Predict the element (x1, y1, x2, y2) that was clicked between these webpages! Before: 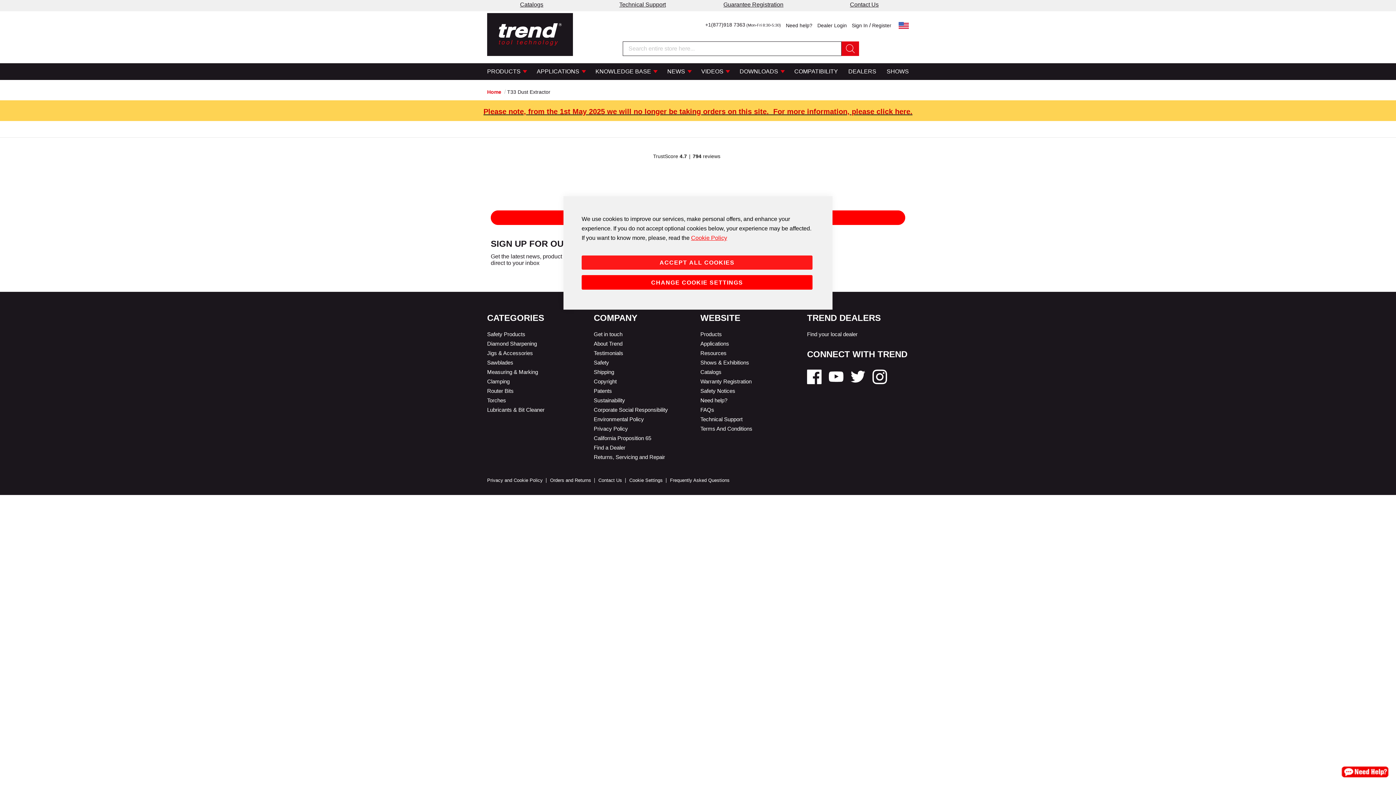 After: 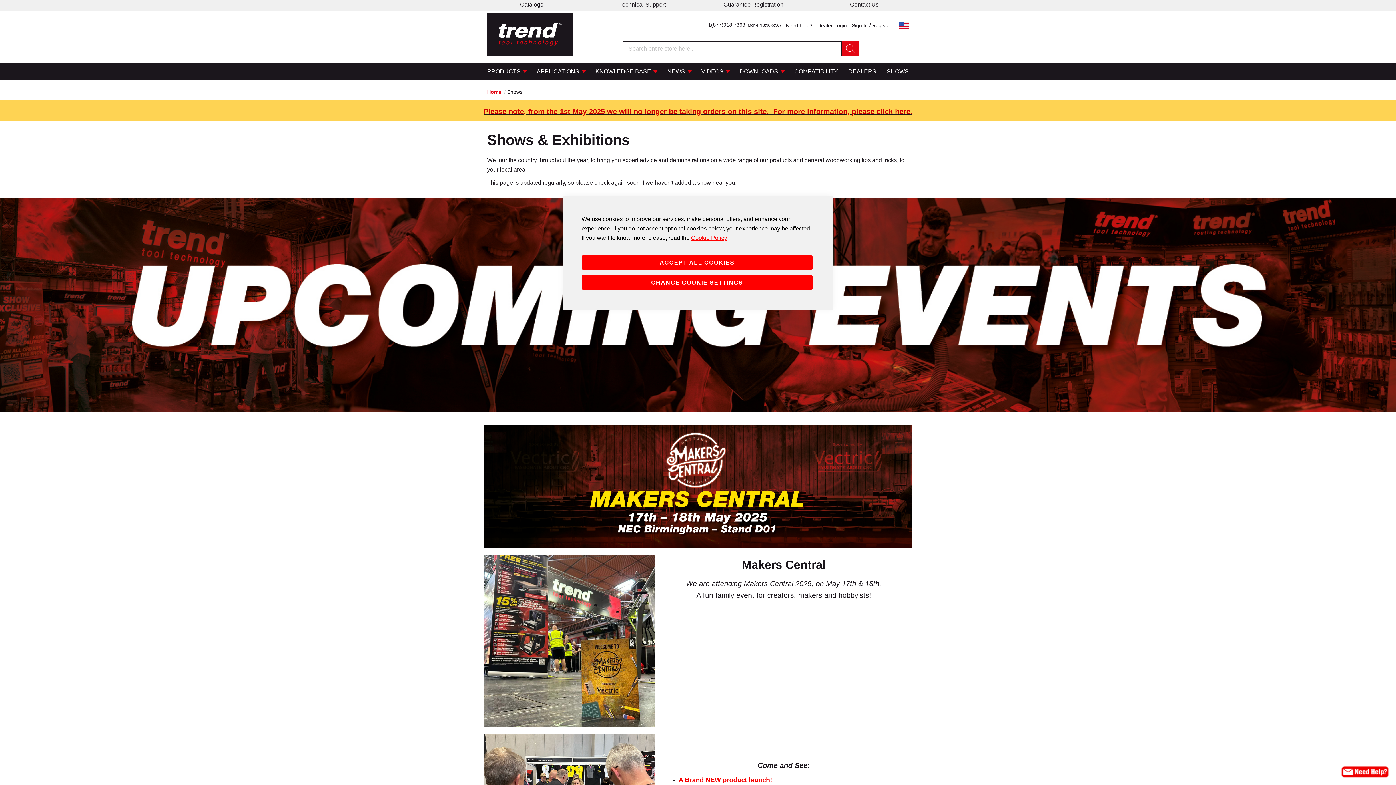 Action: bbox: (886, 63, 909, 80) label: SHOWS